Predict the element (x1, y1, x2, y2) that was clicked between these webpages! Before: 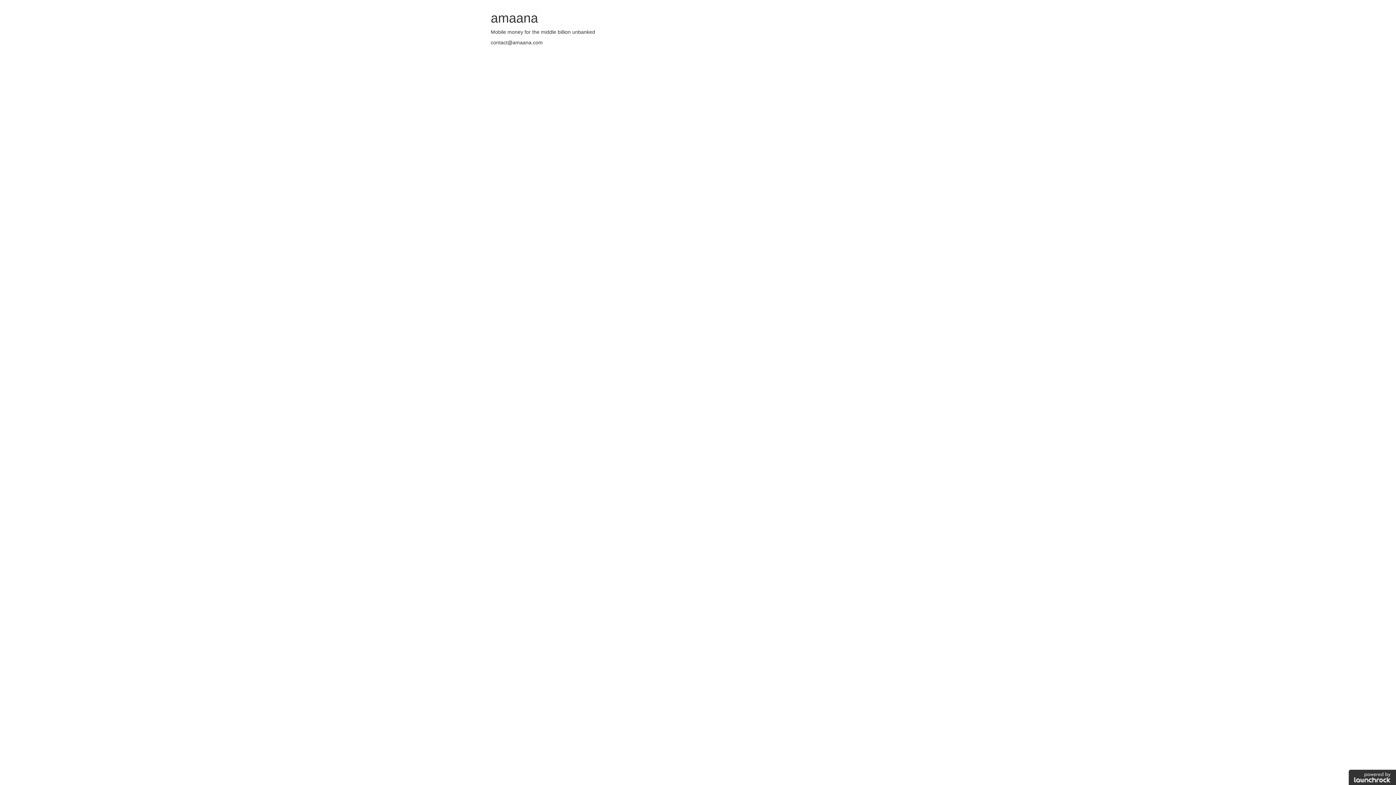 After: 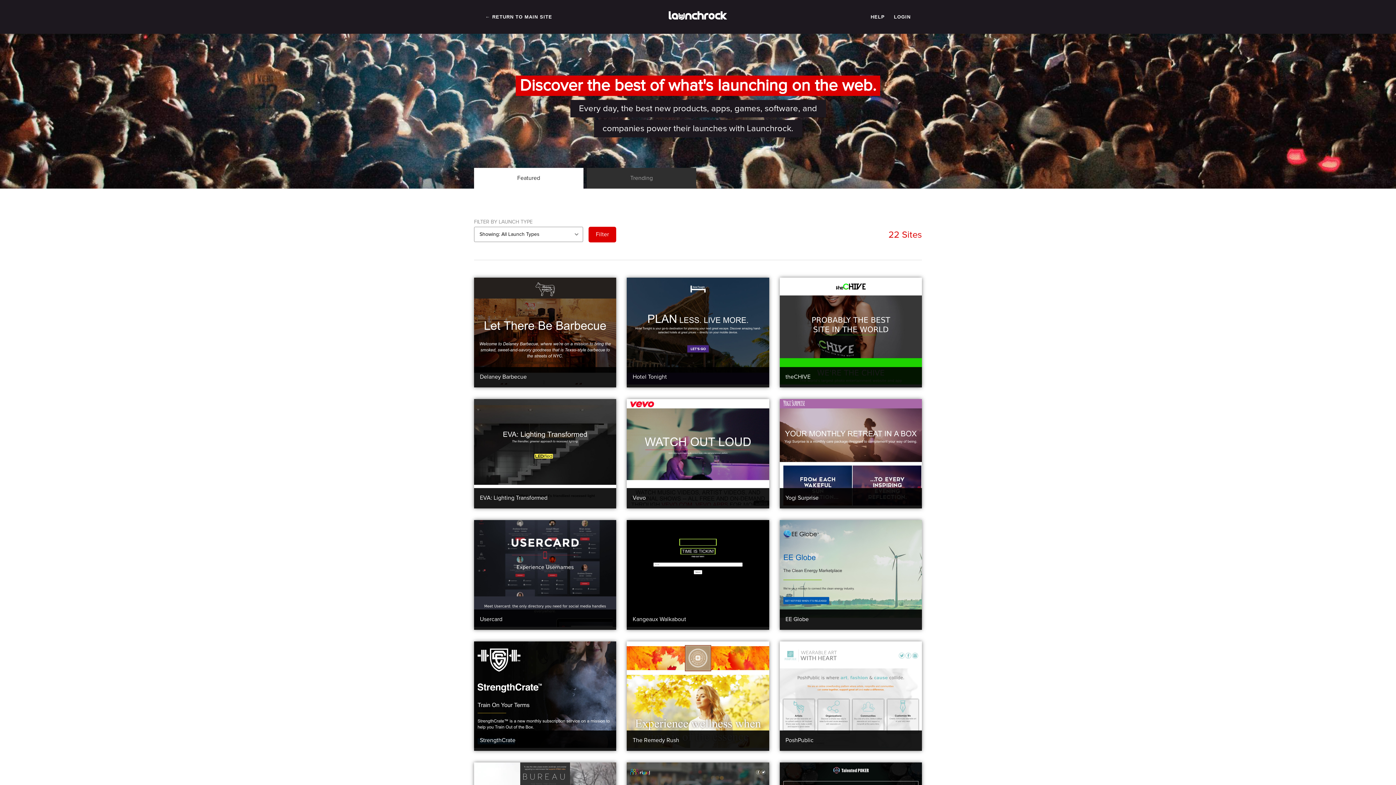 Action: bbox: (1349, 770, 1396, 785)